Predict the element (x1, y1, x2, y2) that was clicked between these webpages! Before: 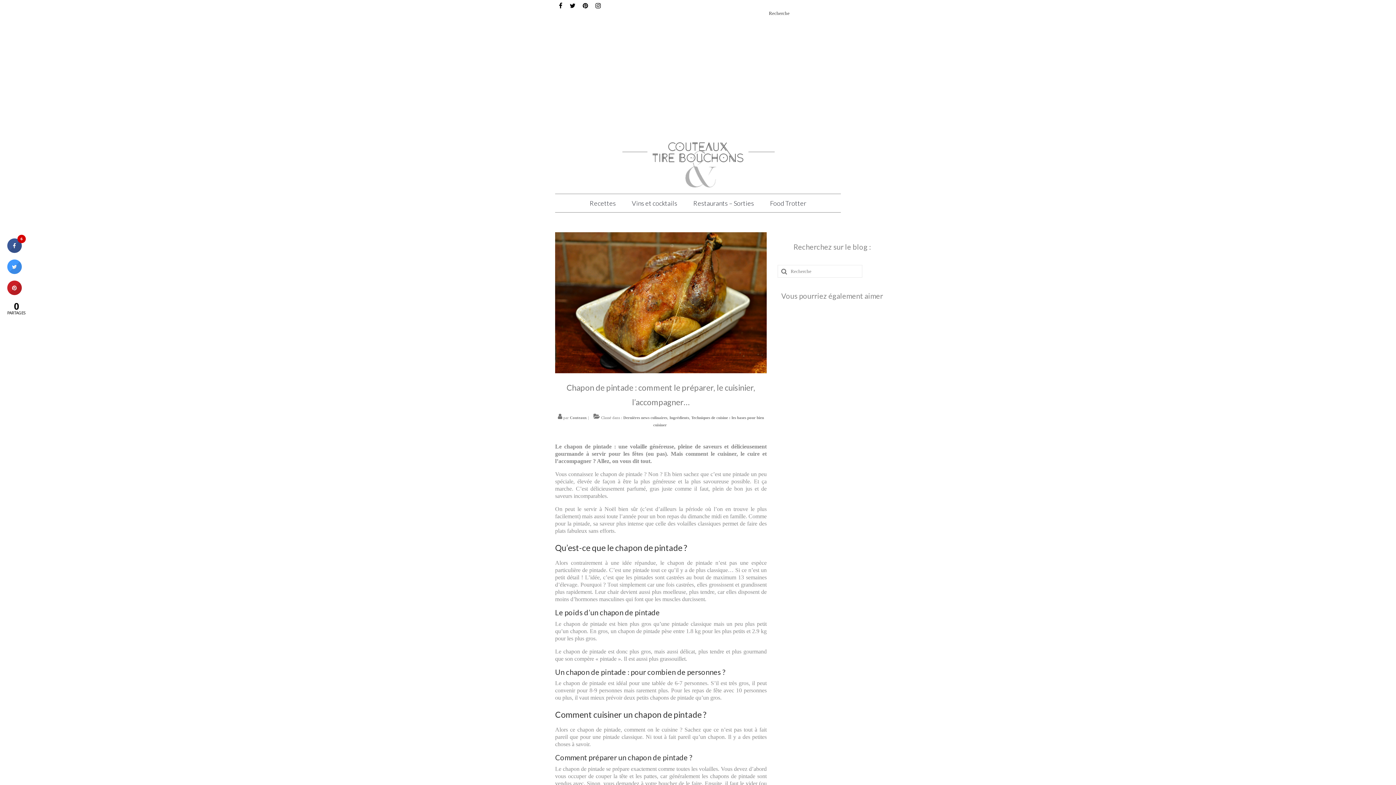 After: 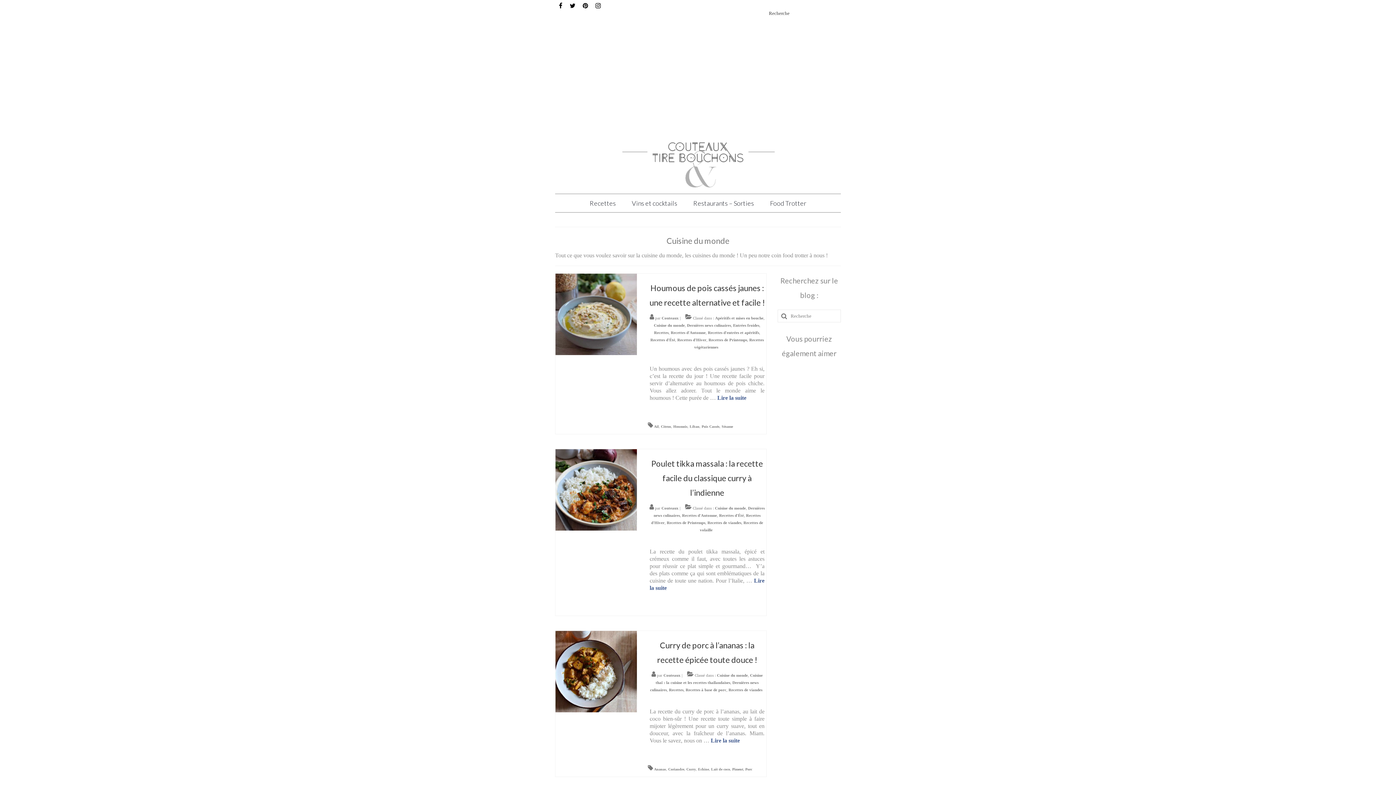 Action: label: Food Trotter bbox: (762, 194, 813, 212)